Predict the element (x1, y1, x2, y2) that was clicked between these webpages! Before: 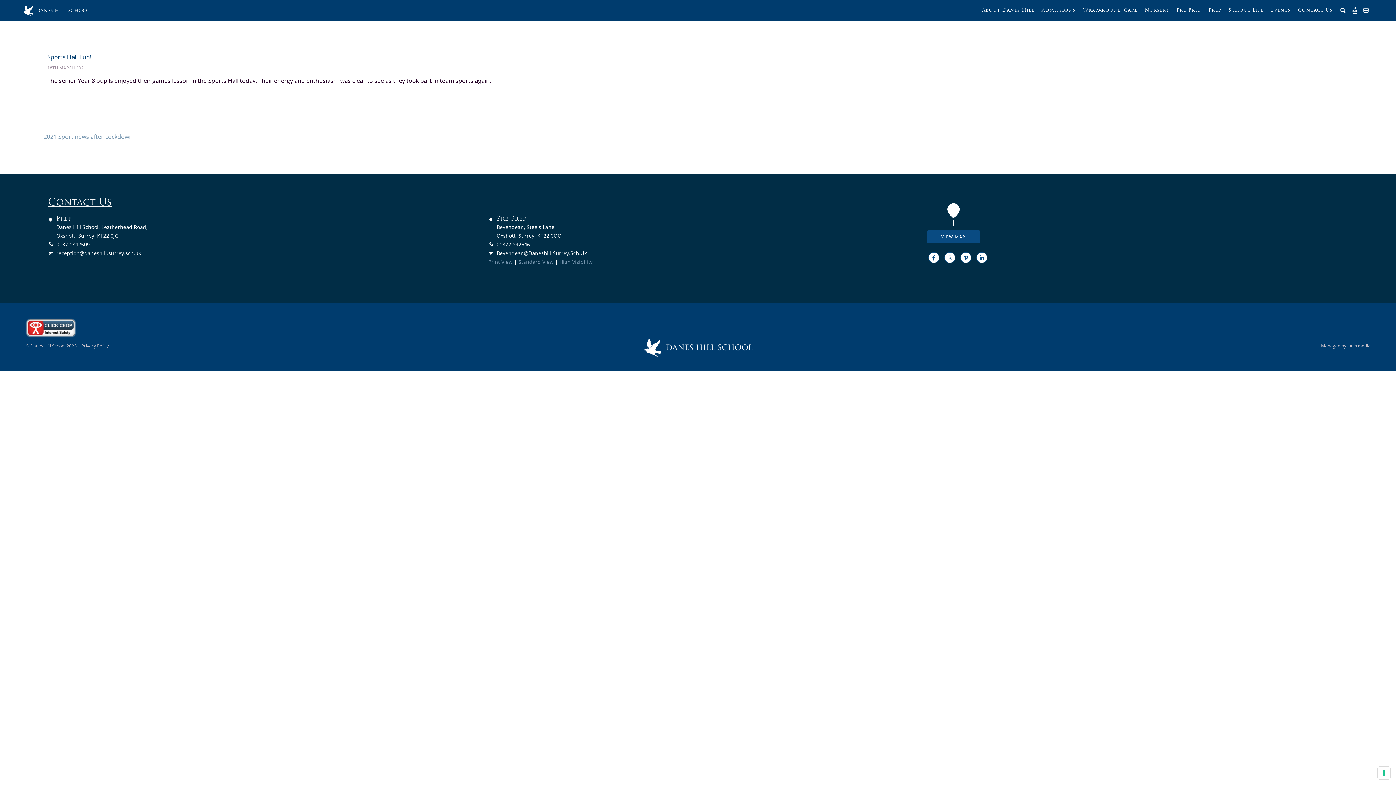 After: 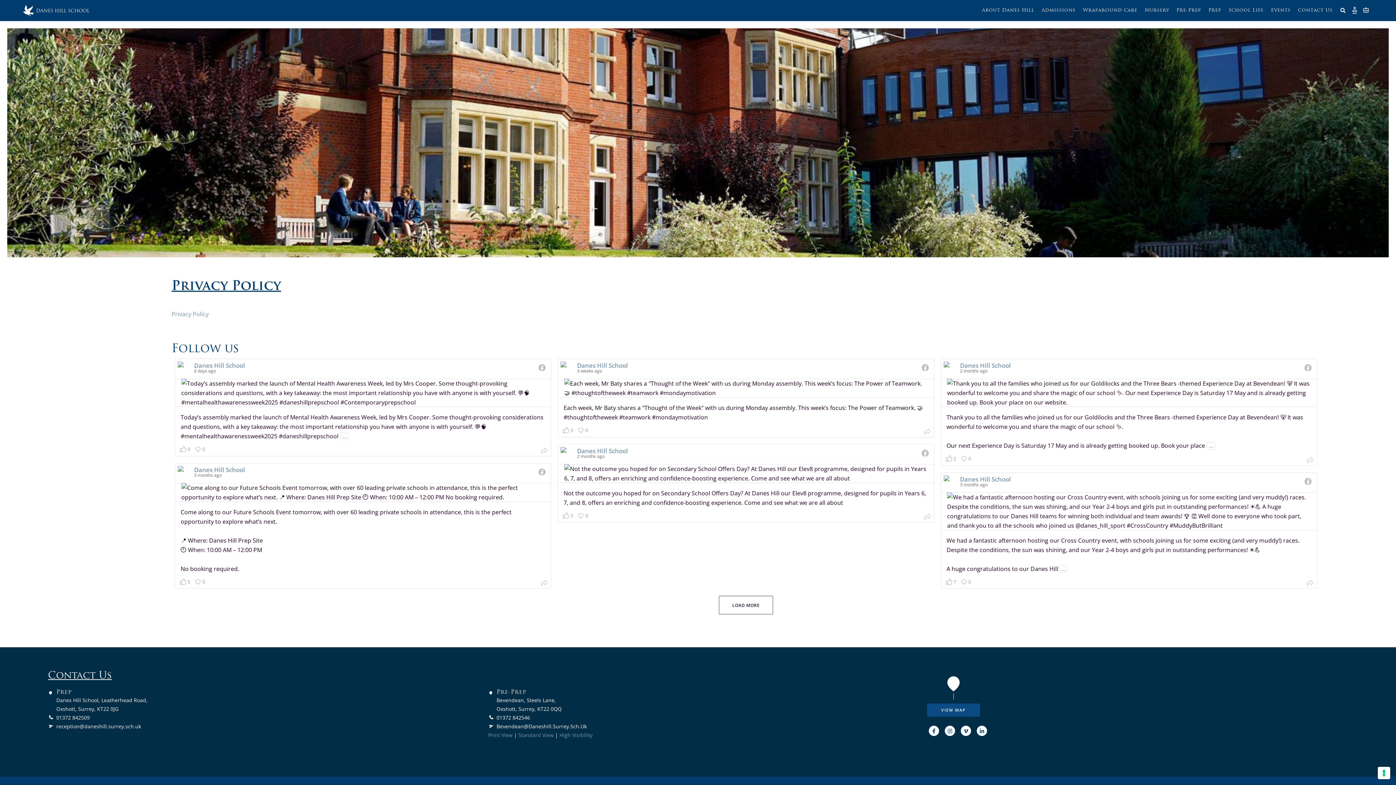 Action: label: Privacy Policy bbox: (81, 343, 108, 349)